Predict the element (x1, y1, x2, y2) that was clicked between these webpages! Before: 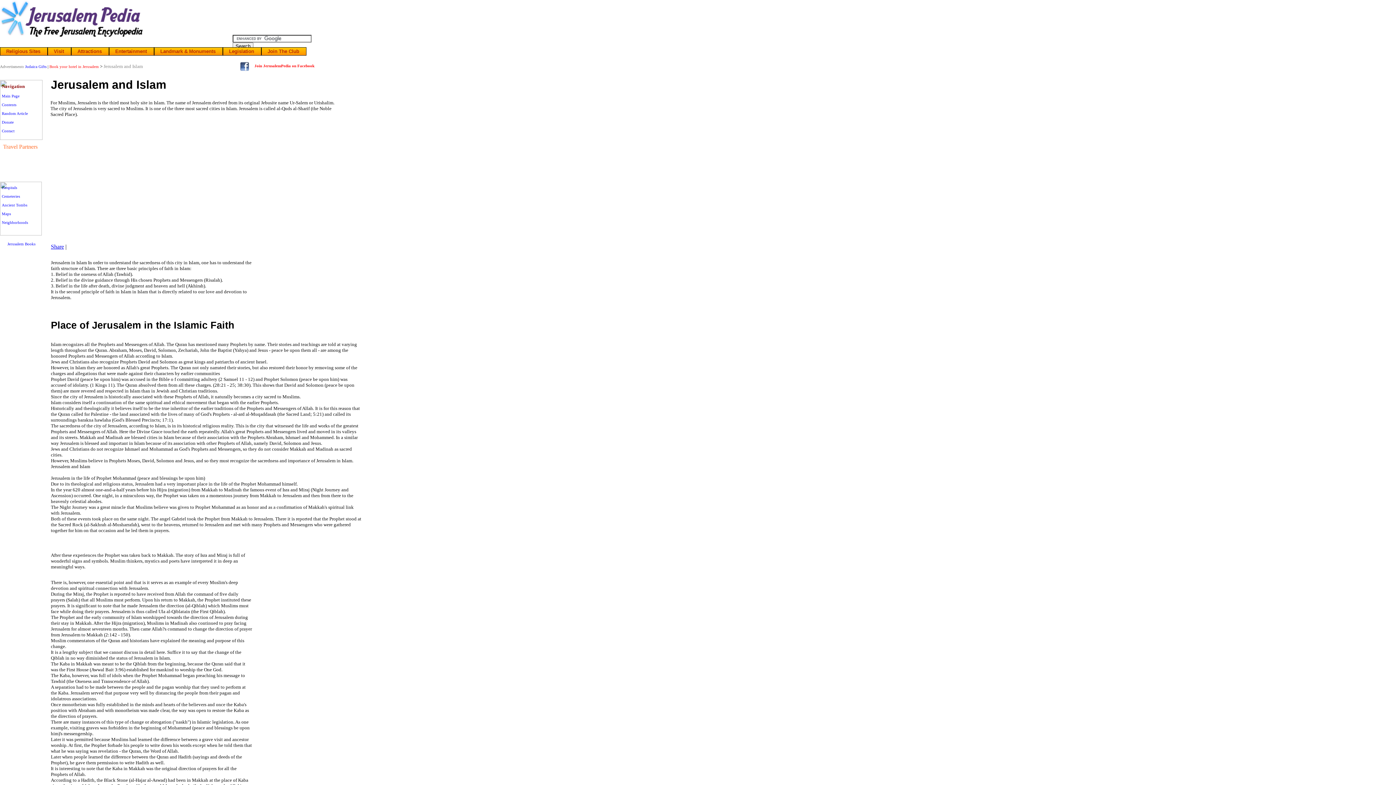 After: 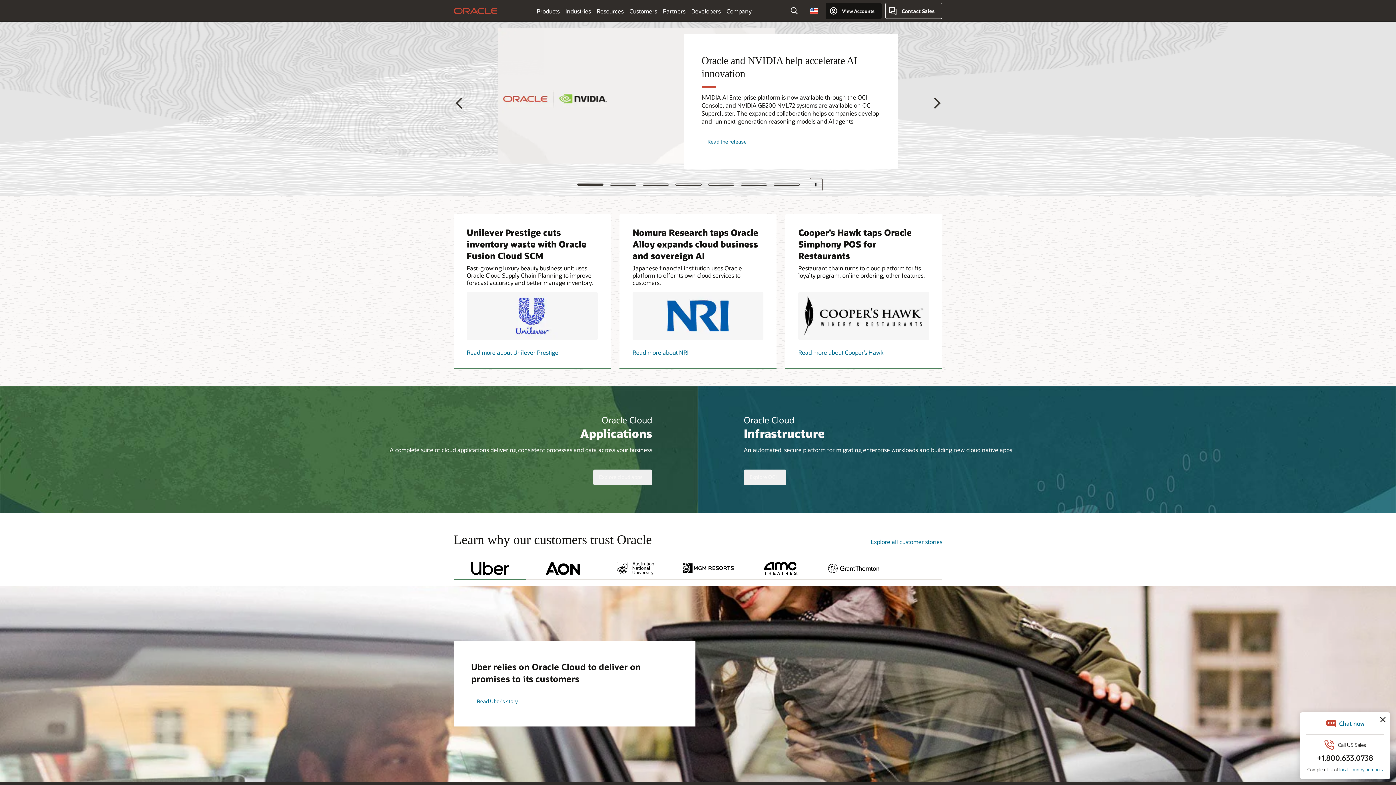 Action: label: Share bbox: (50, 243, 64, 249)